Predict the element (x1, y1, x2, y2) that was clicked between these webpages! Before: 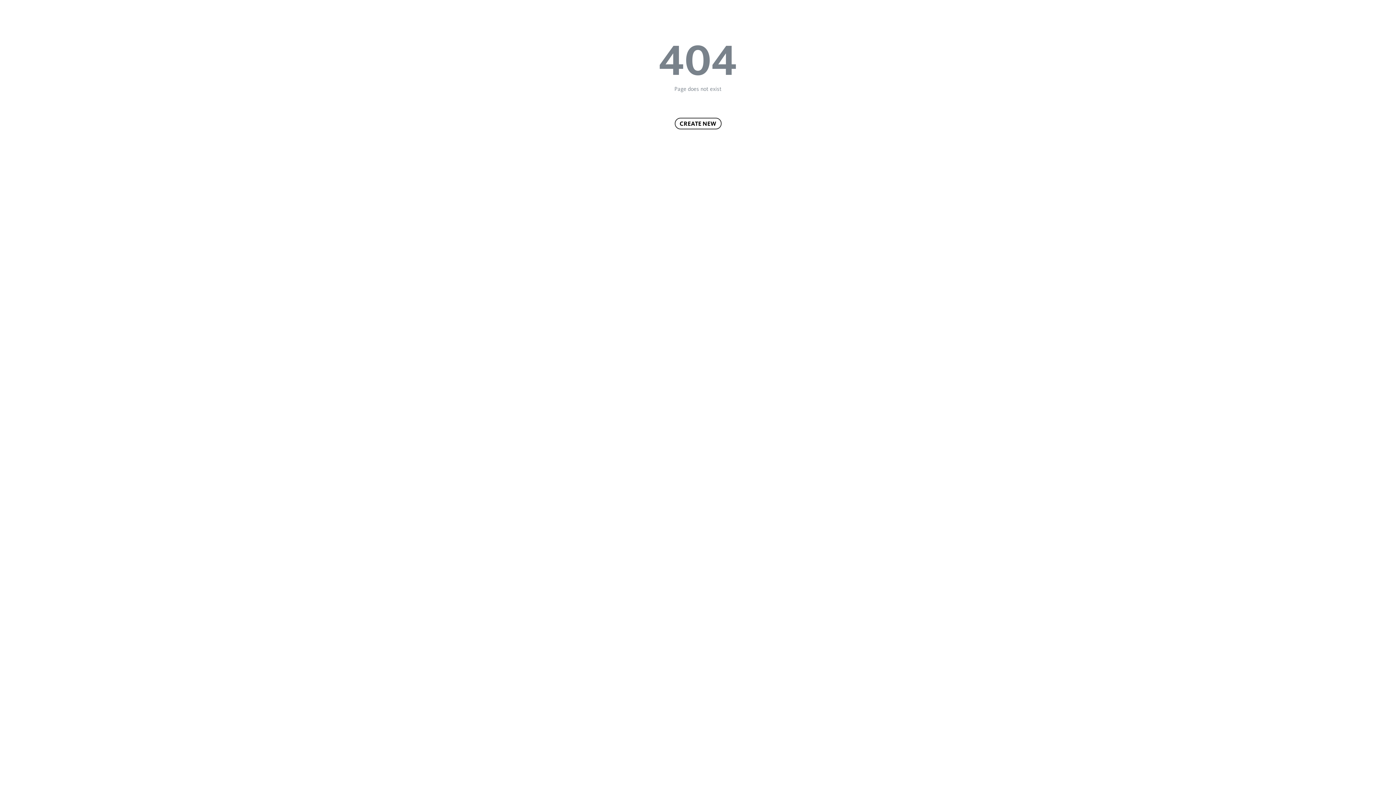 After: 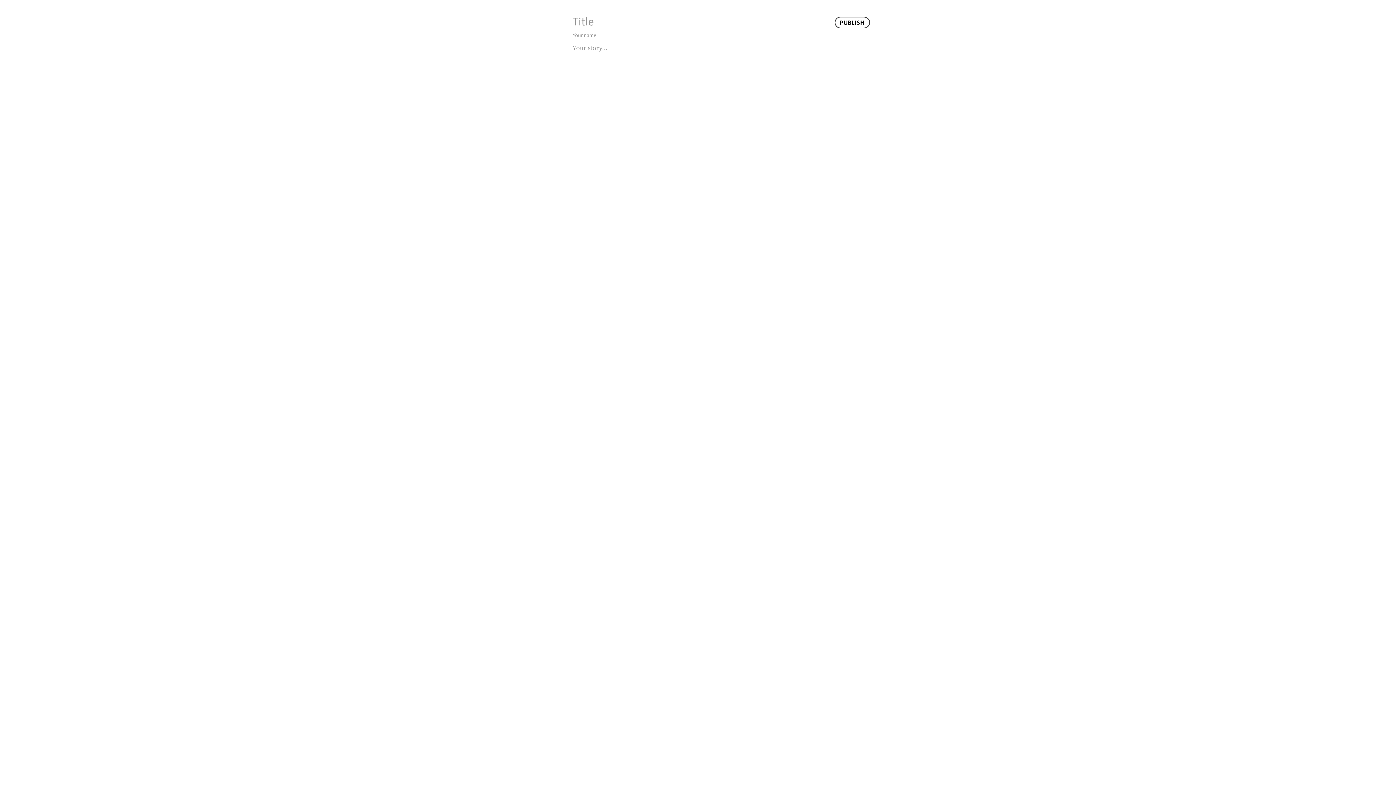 Action: bbox: (674, 117, 721, 129) label: CREATE NEW